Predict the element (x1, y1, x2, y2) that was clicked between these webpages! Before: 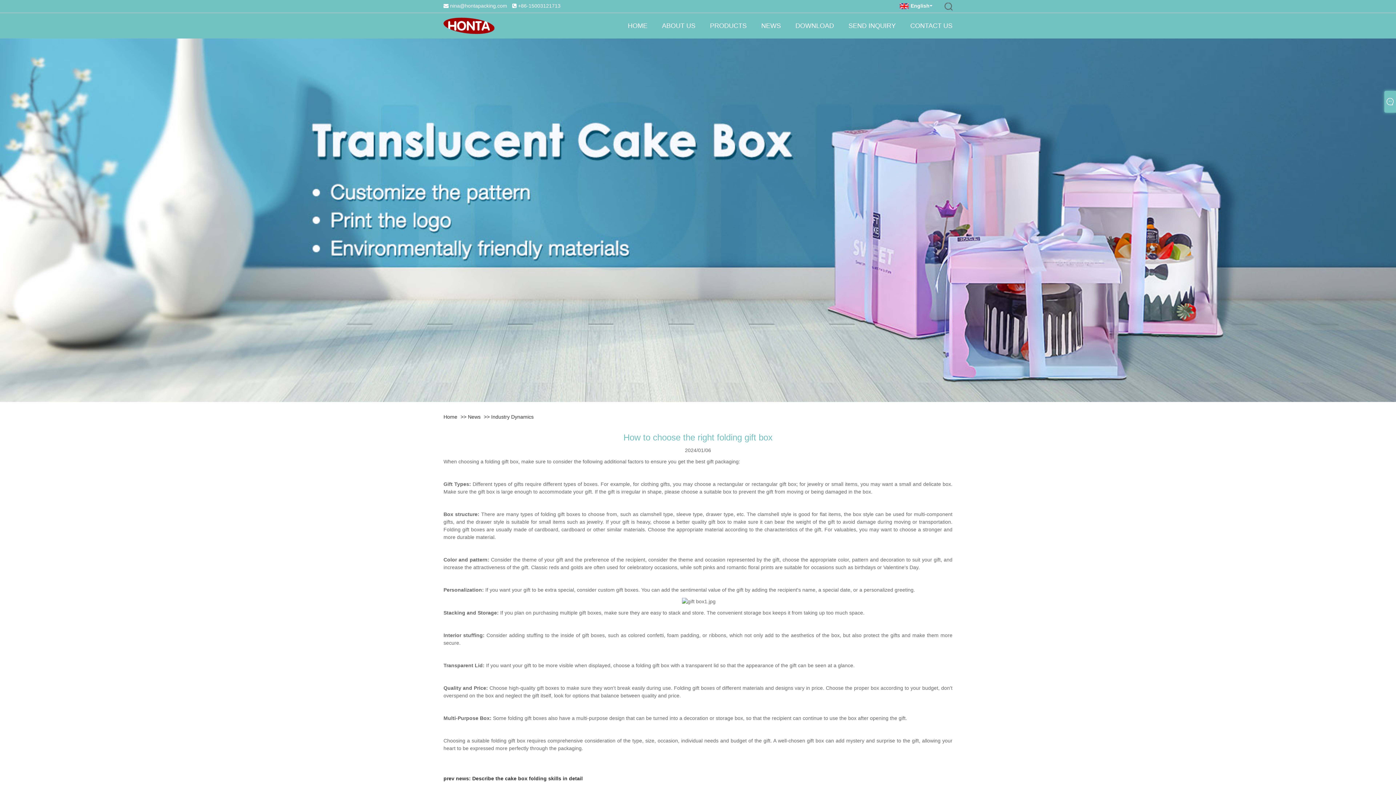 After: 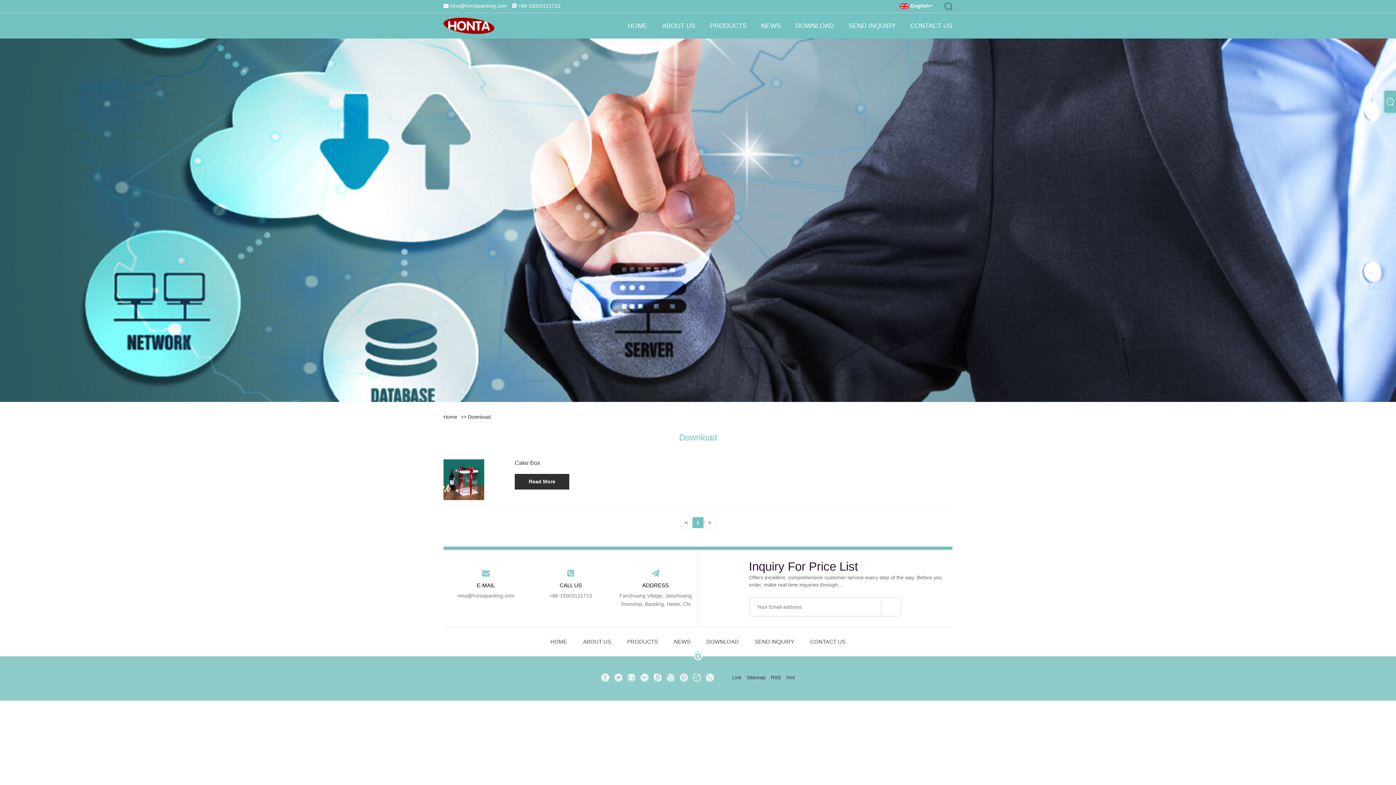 Action: bbox: (788, 22, 841, 29) label: DOWNLOAD